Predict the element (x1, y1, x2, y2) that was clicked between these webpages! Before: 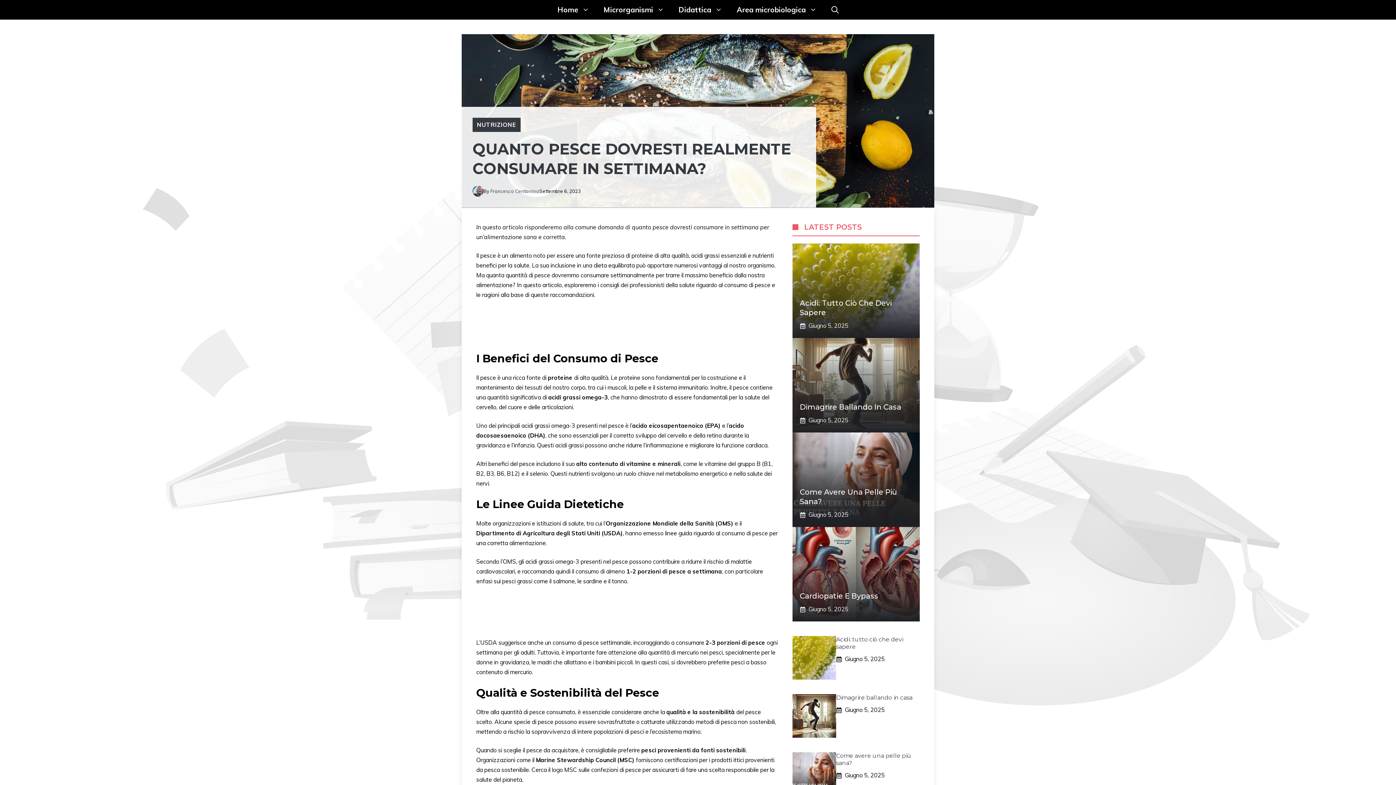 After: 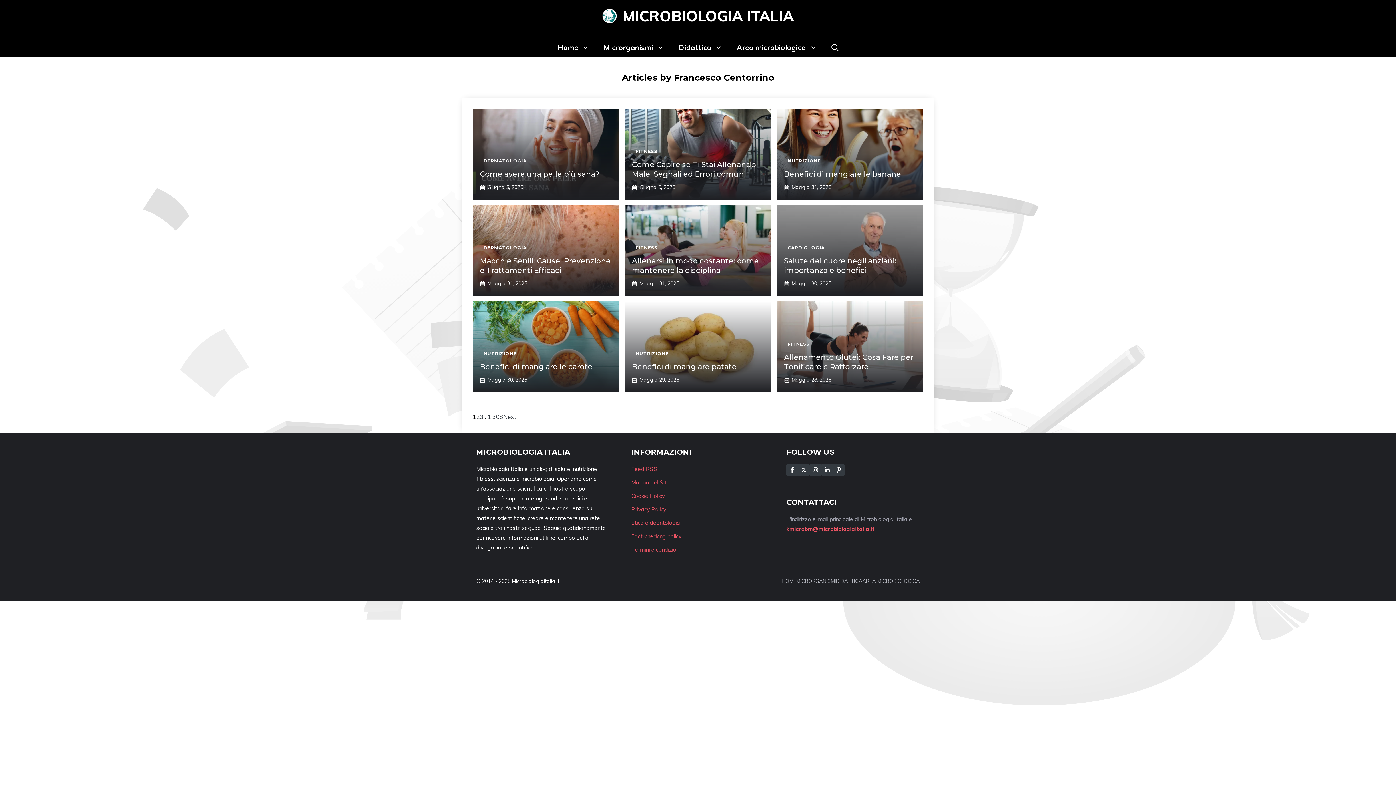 Action: label: Francesco Centorrino bbox: (490, 188, 539, 194)